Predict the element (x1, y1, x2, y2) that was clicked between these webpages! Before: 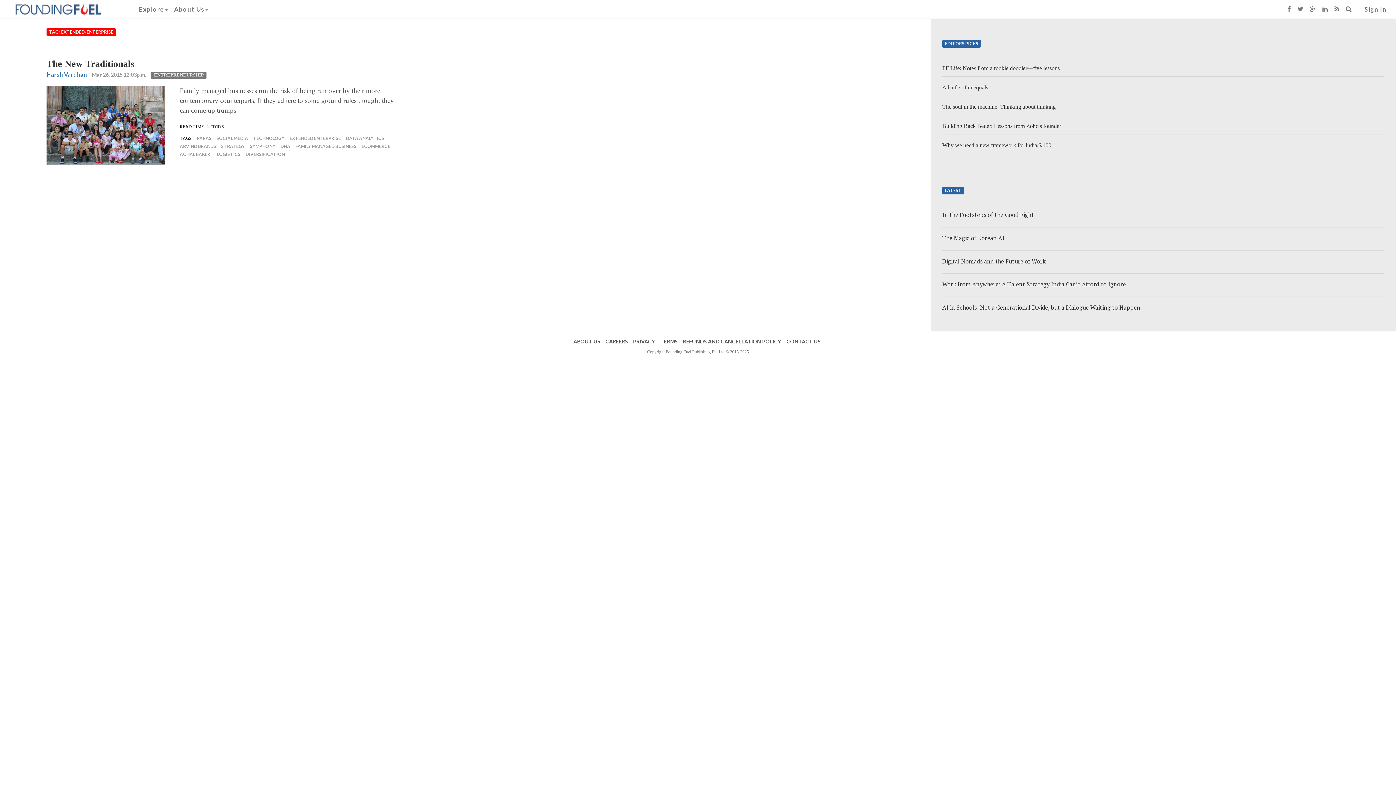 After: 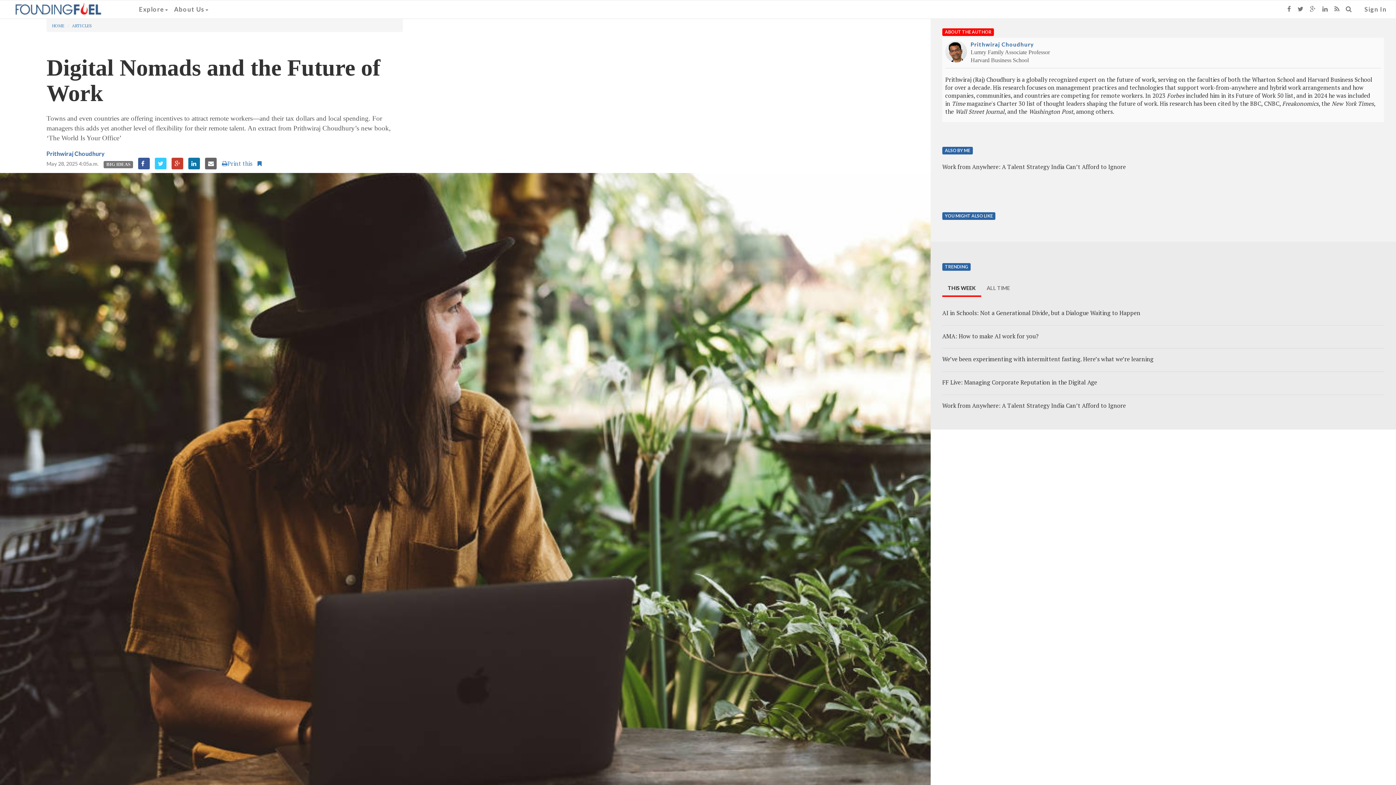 Action: label: Digital Nomads and the Future of Work bbox: (942, 256, 1384, 270)